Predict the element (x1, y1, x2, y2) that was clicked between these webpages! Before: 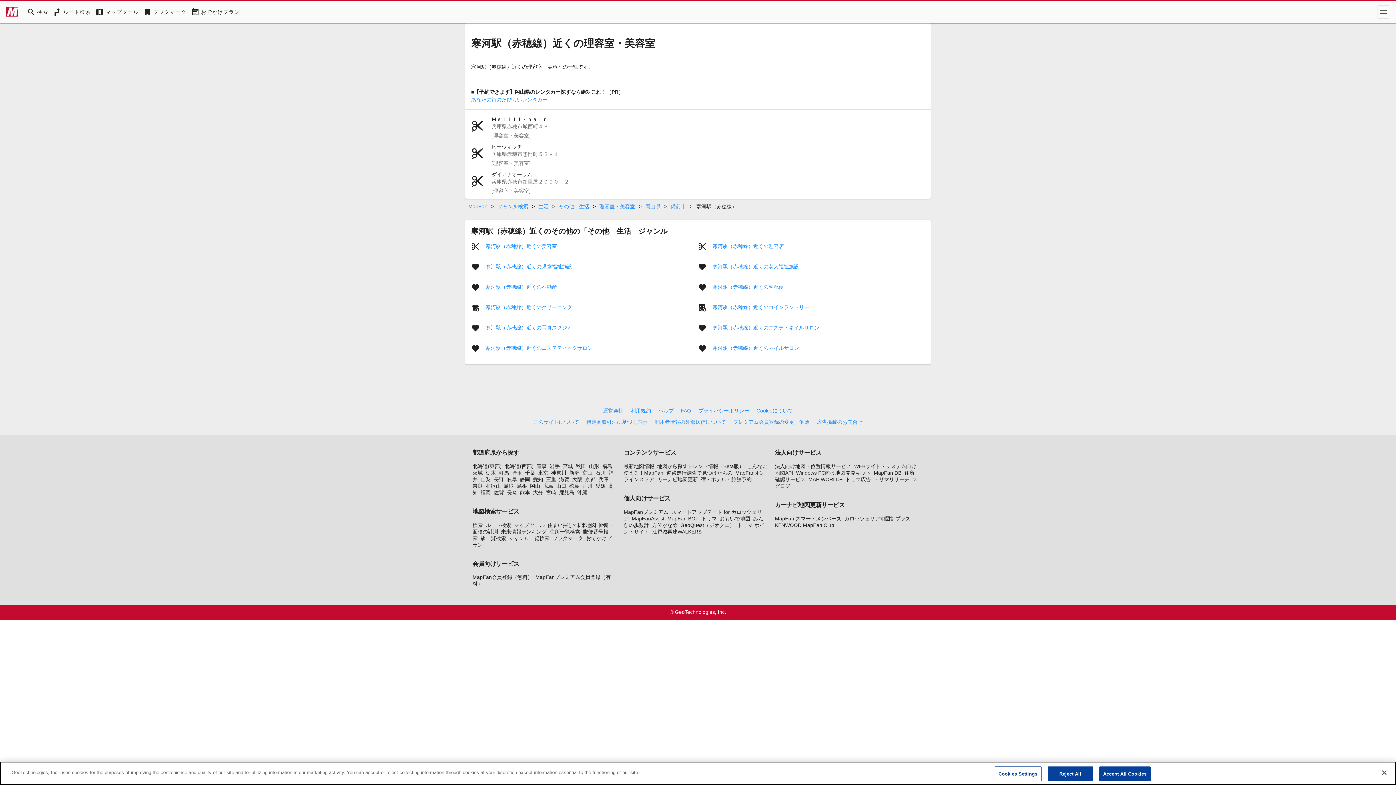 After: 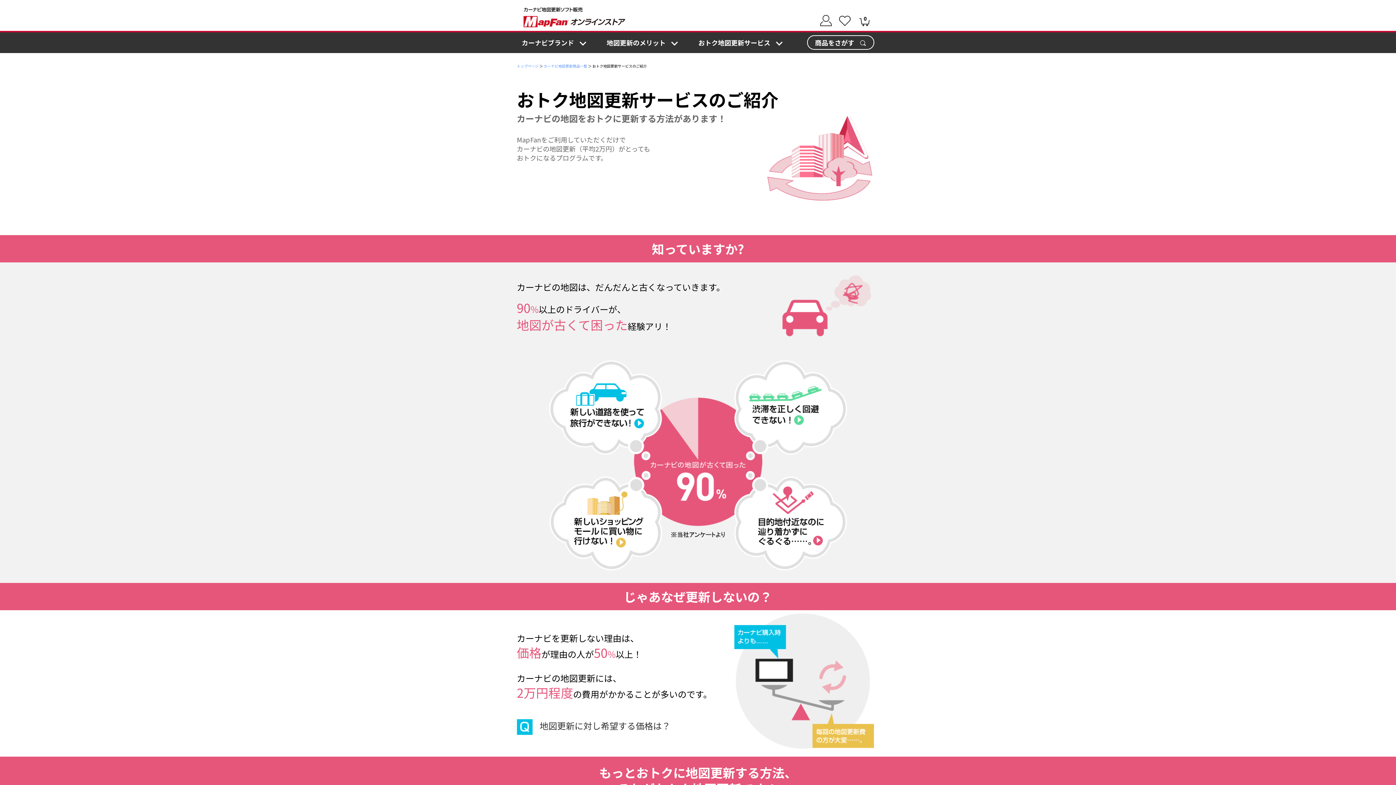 Action: bbox: (657, 476, 698, 482) label: カーナビ地図更新